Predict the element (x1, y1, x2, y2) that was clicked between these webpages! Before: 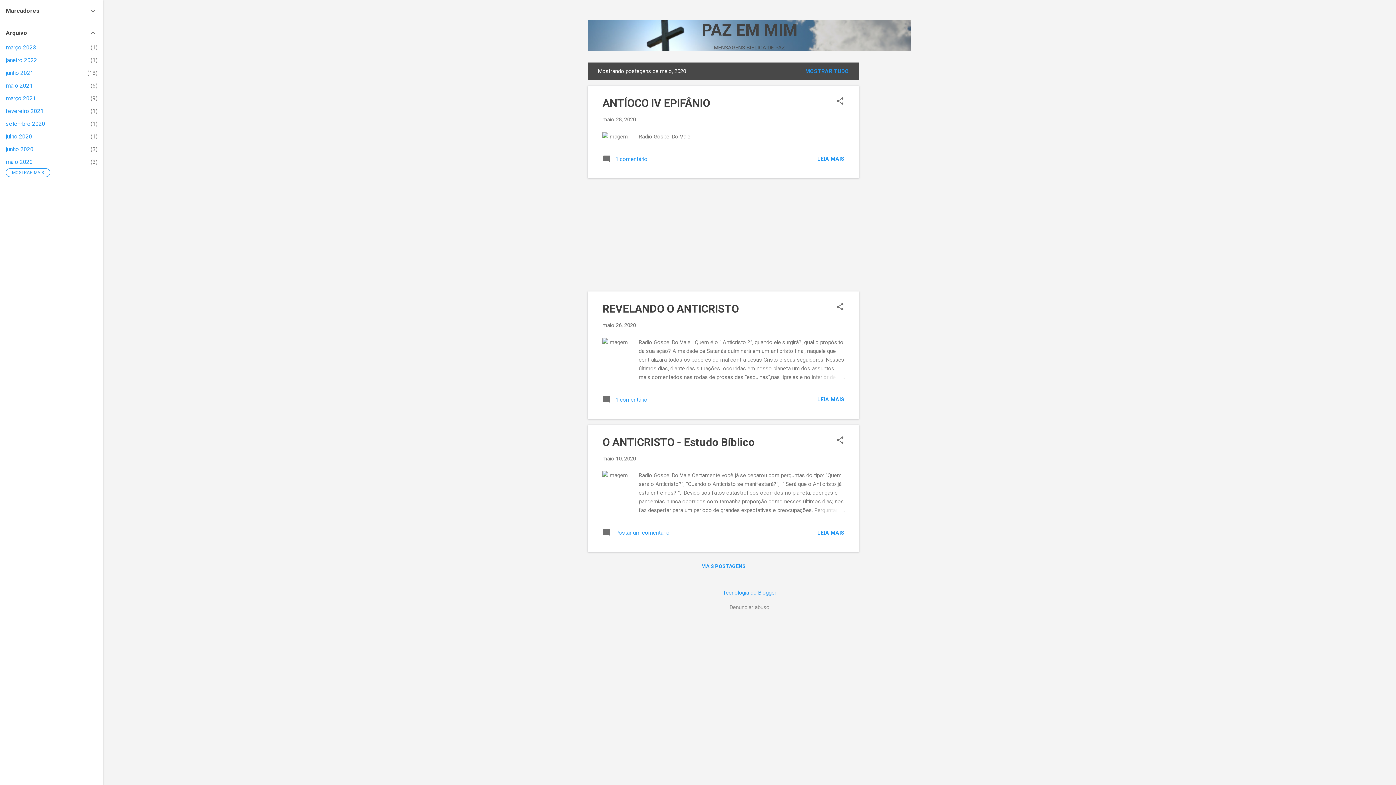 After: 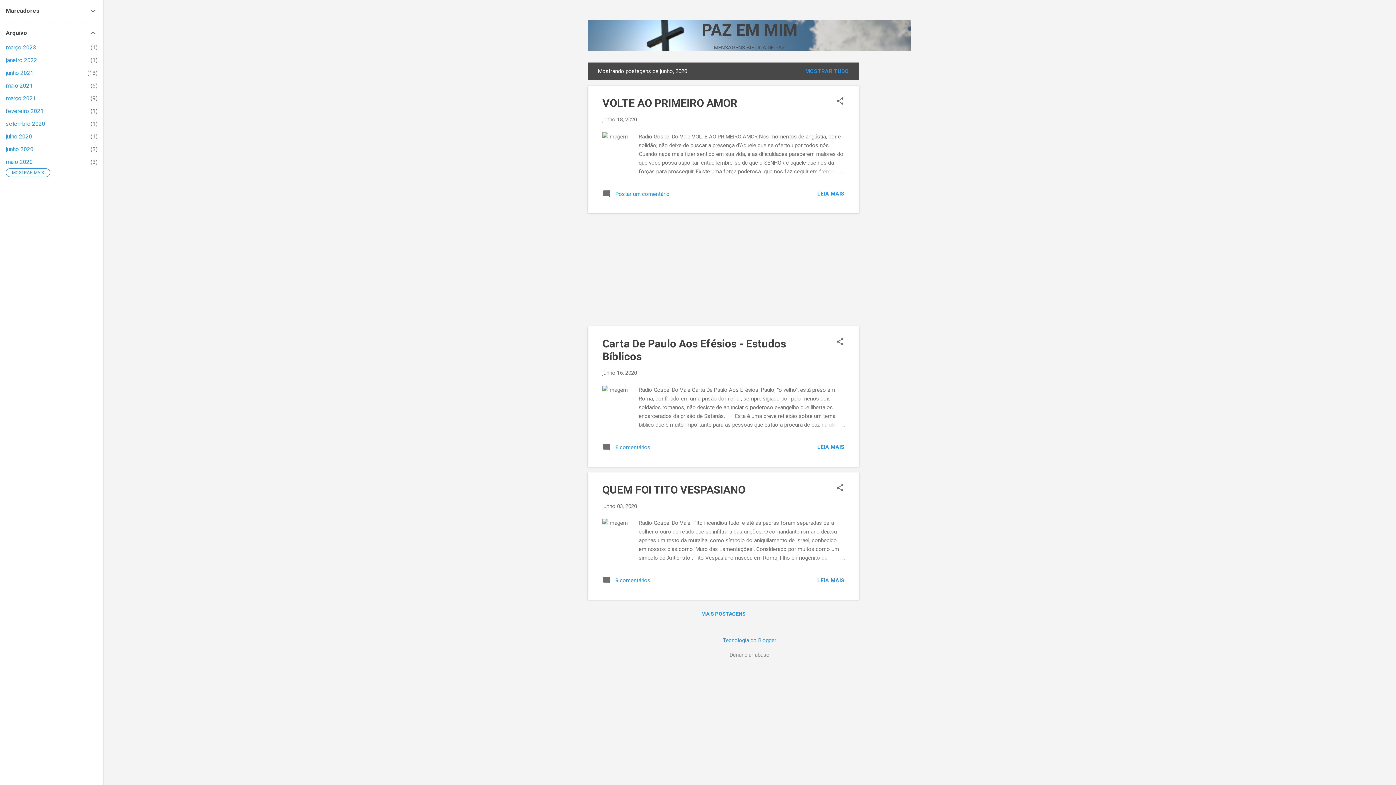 Action: label: junho 2020
3 bbox: (5, 145, 33, 152)